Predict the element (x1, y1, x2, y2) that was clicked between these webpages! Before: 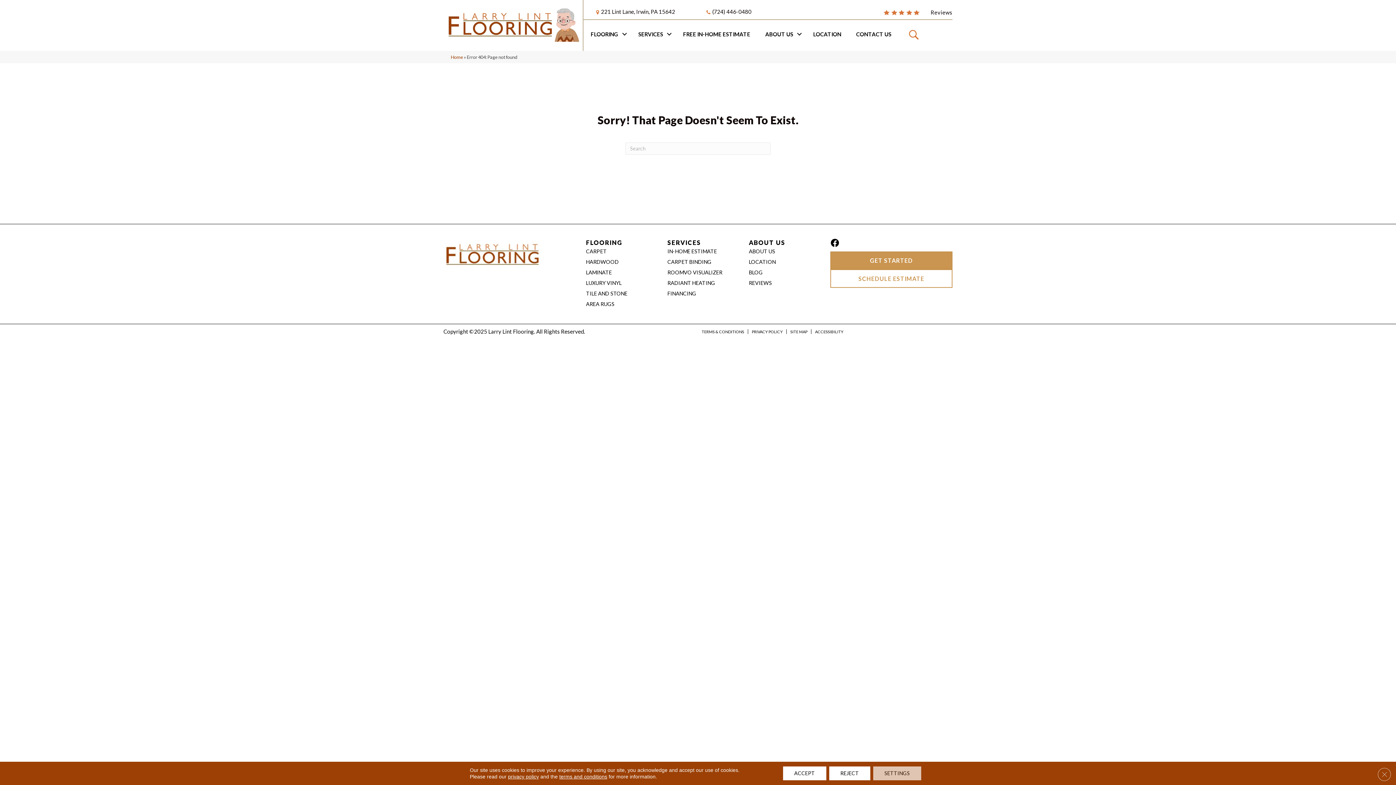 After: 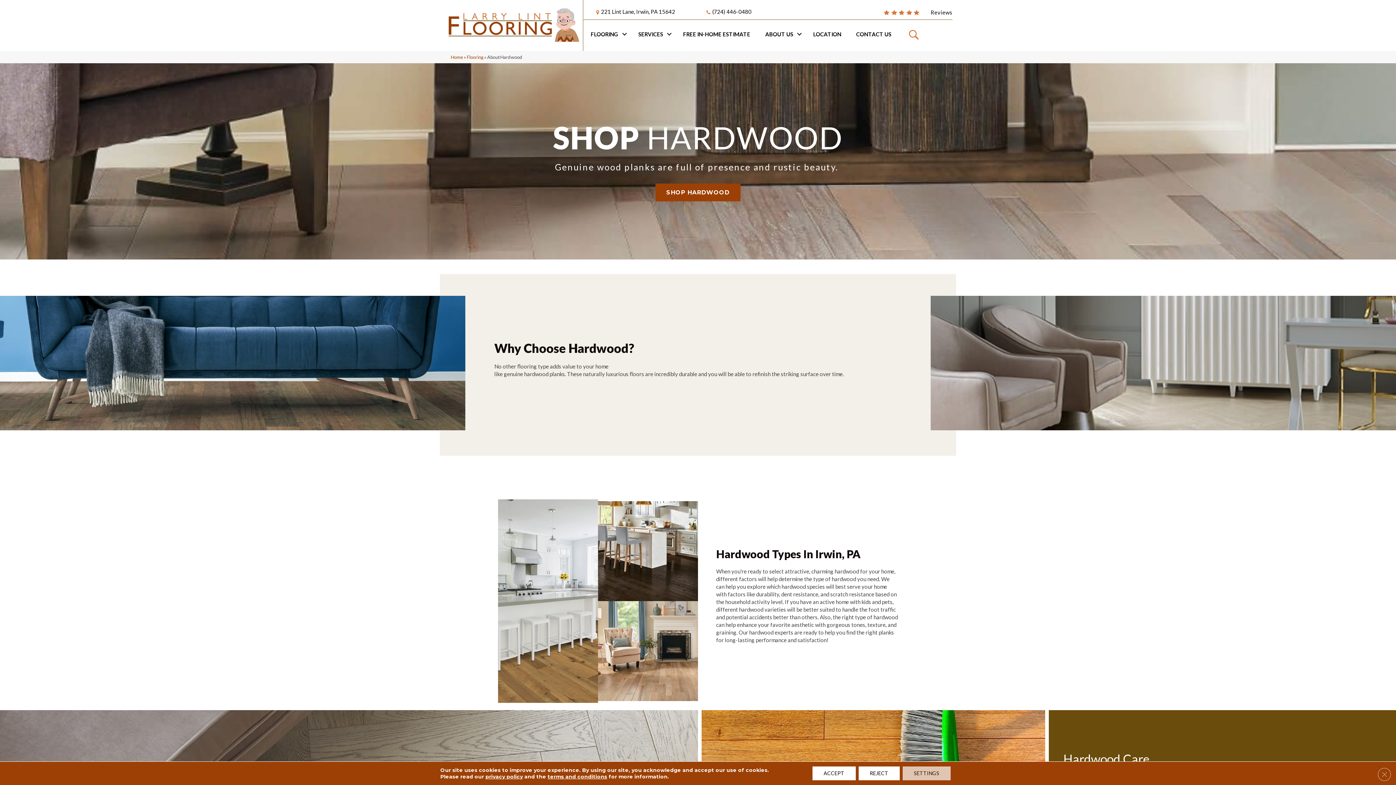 Action: label: HARDWOOD bbox: (586, 256, 618, 267)